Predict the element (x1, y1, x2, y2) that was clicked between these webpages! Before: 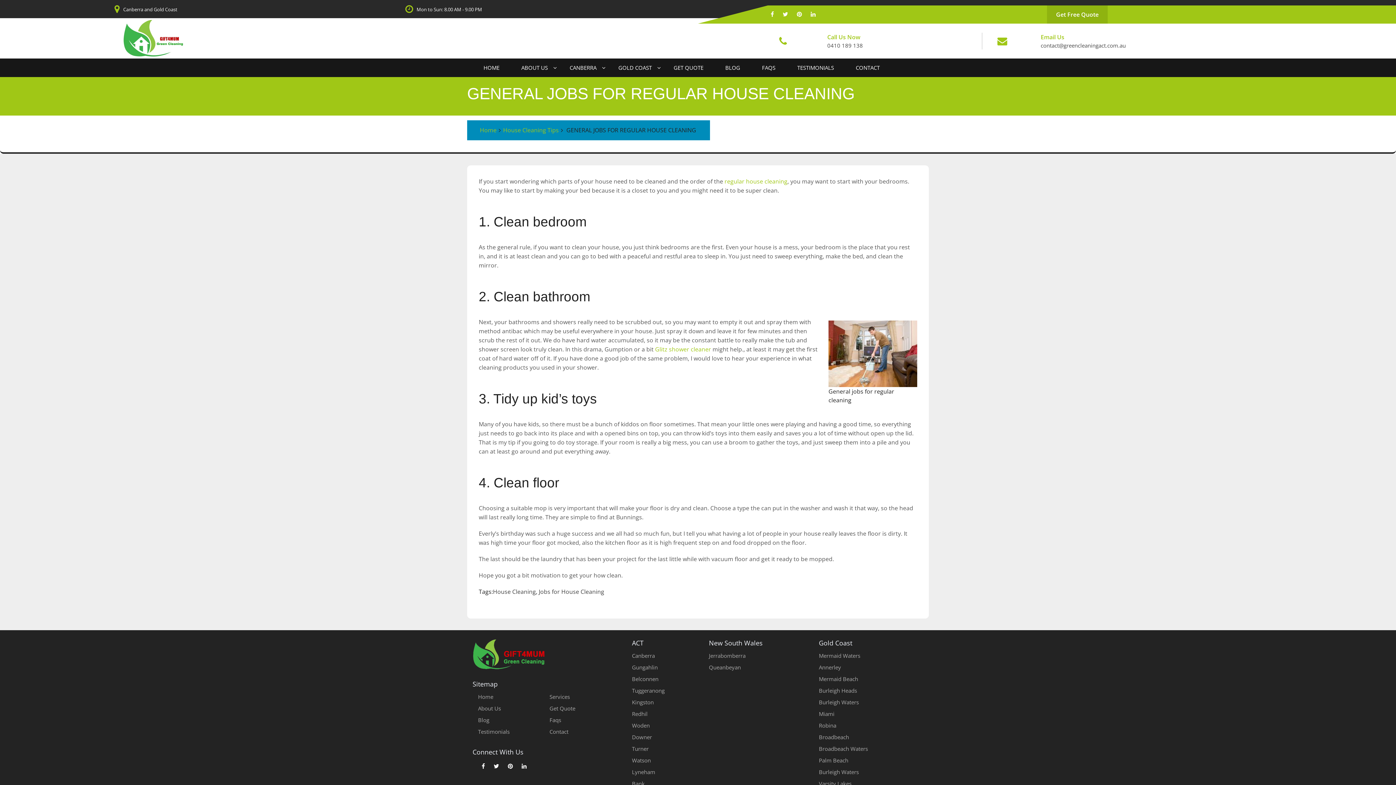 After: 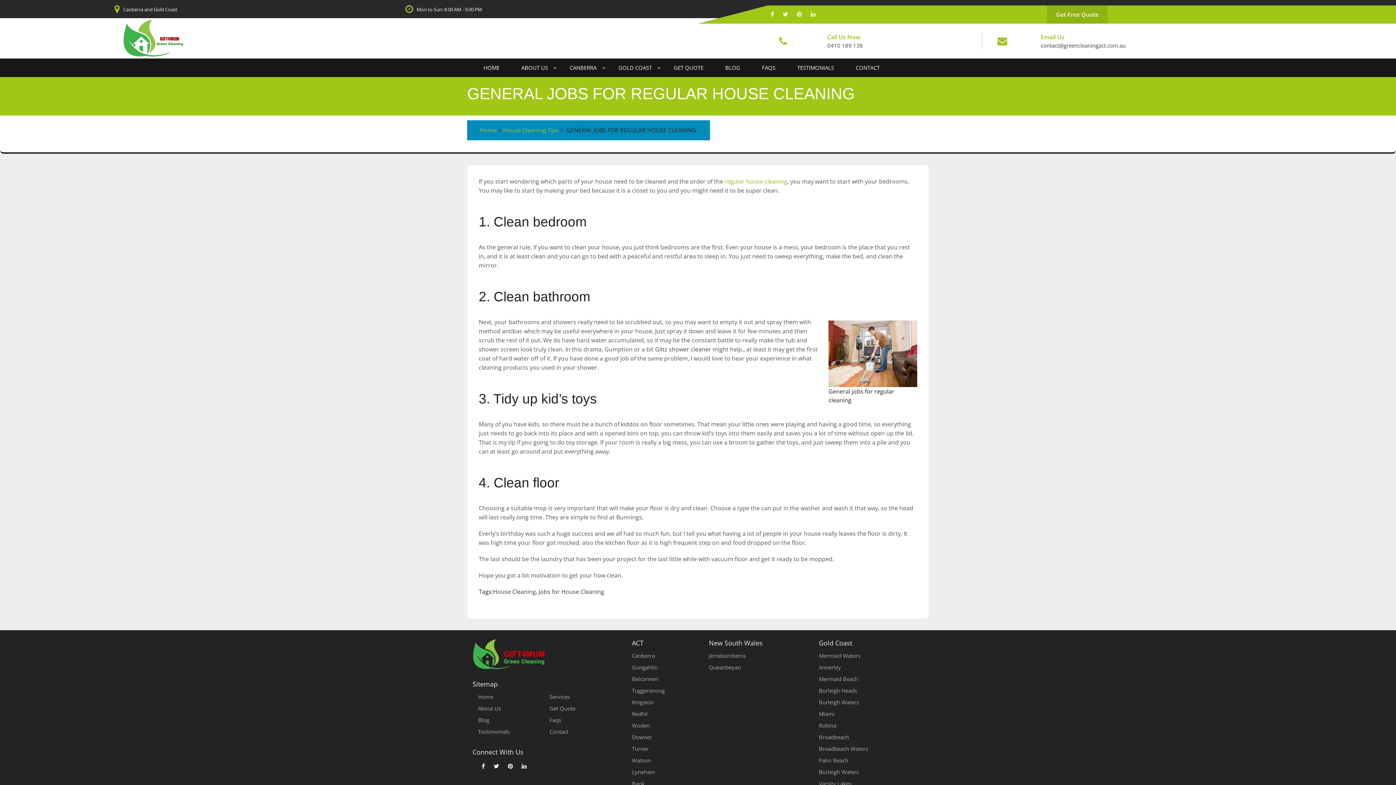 Action: label: Glitz shower cleaner bbox: (655, 345, 711, 353)